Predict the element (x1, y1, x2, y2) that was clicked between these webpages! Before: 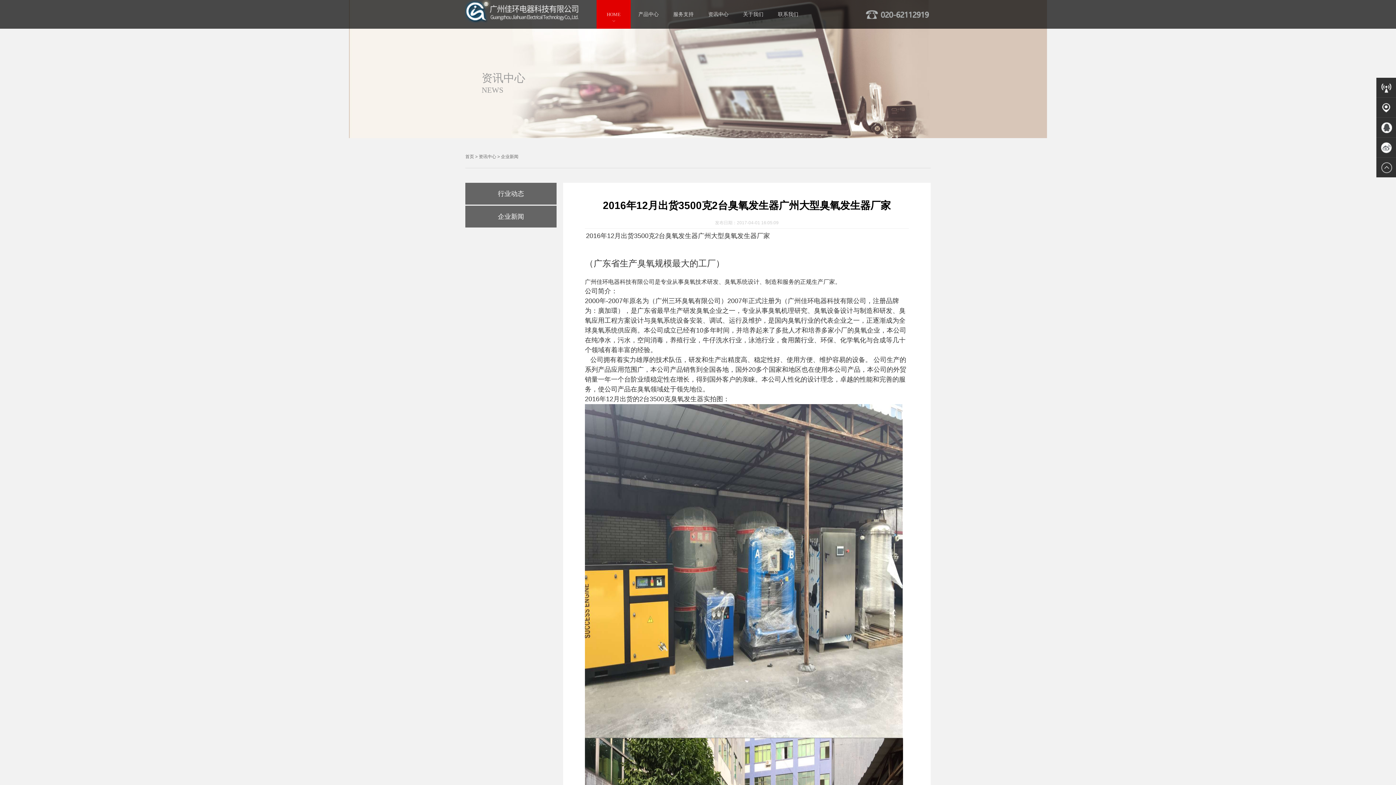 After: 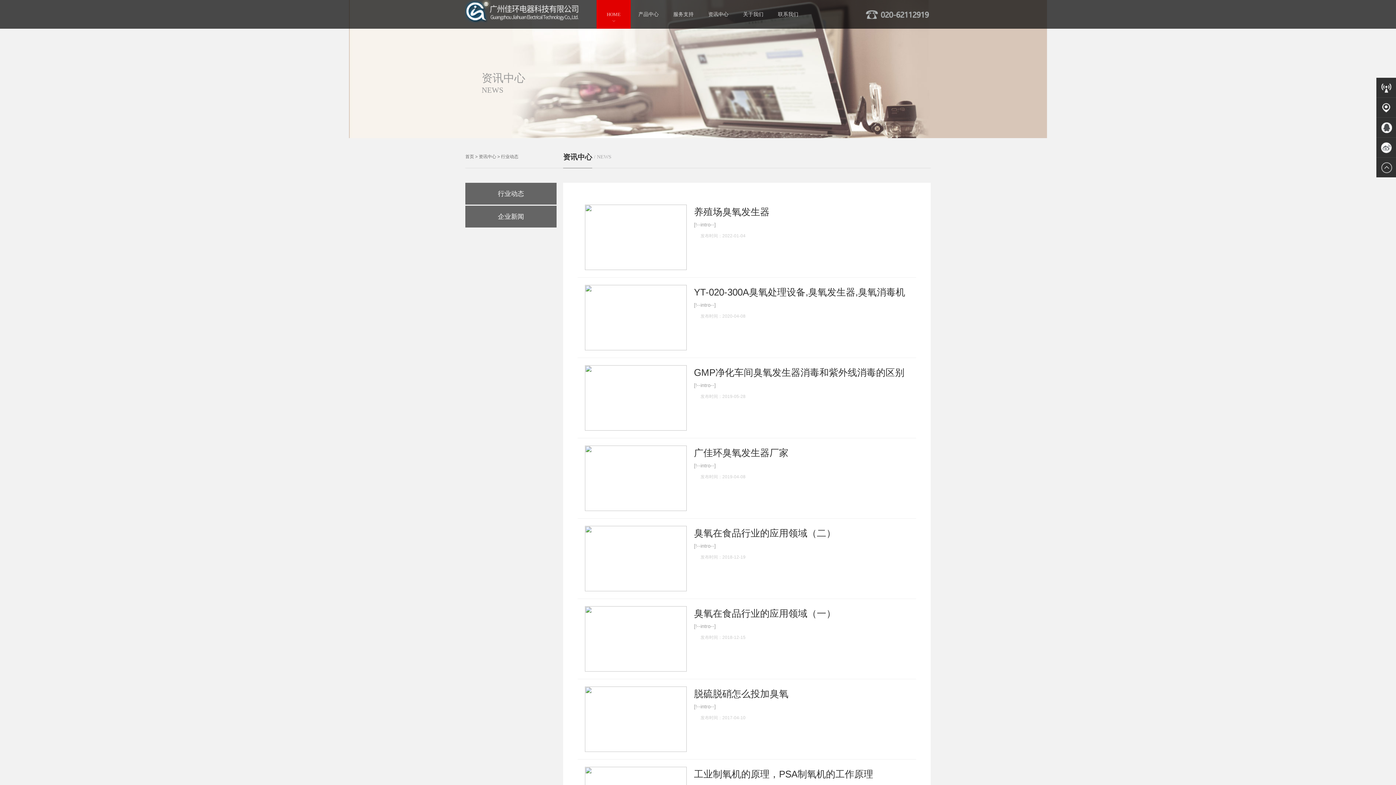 Action: bbox: (465, 182, 556, 204) label: 行业动态